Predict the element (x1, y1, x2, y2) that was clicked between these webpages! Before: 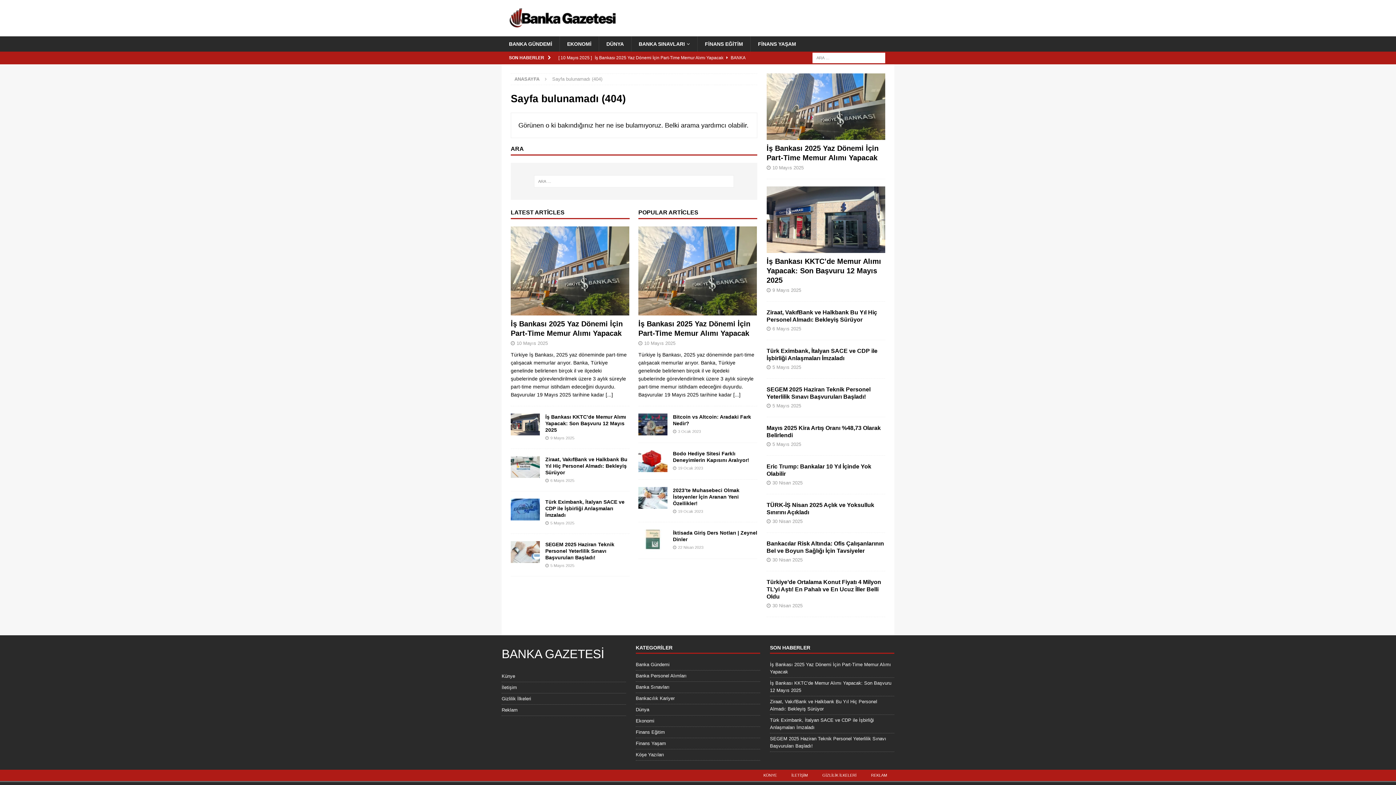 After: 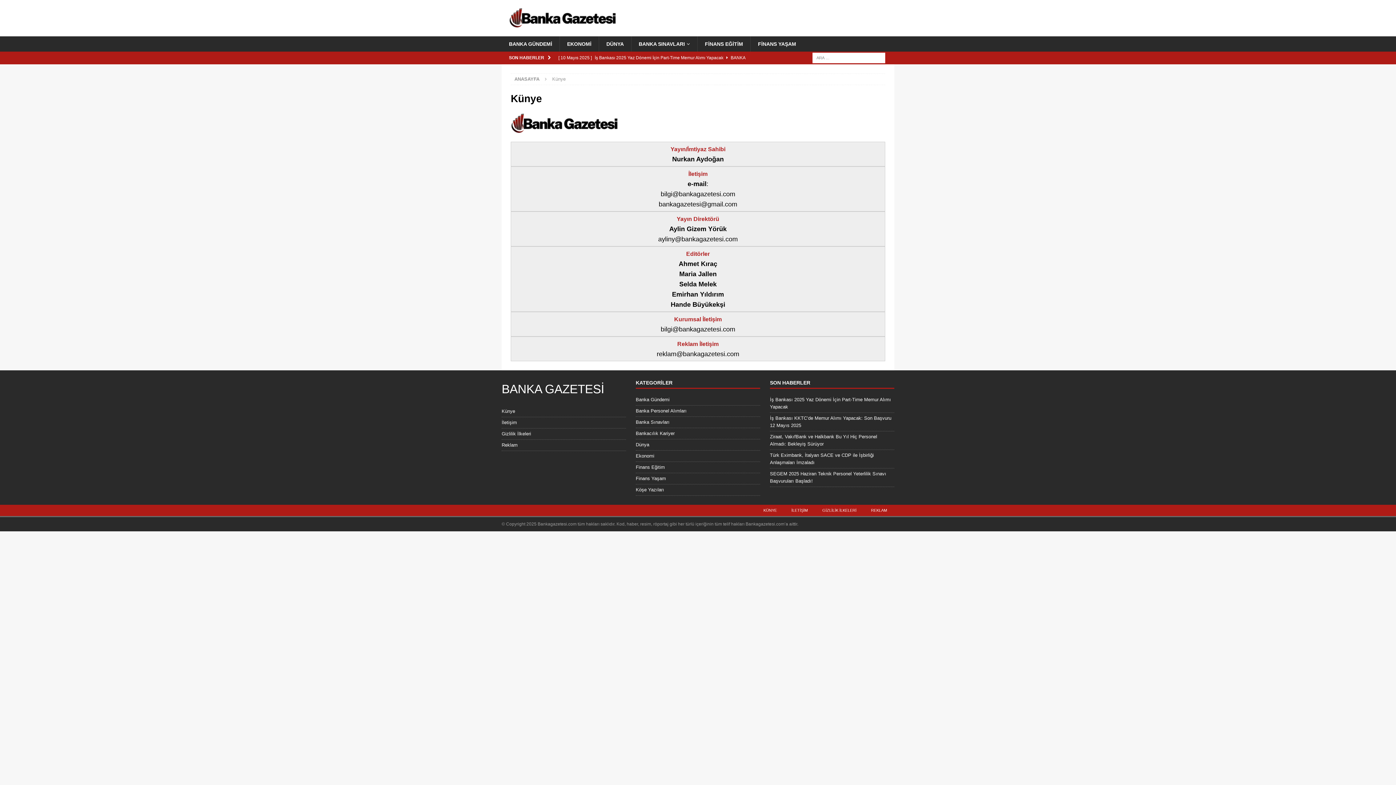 Action: label: Künye bbox: (501, 673, 626, 682)